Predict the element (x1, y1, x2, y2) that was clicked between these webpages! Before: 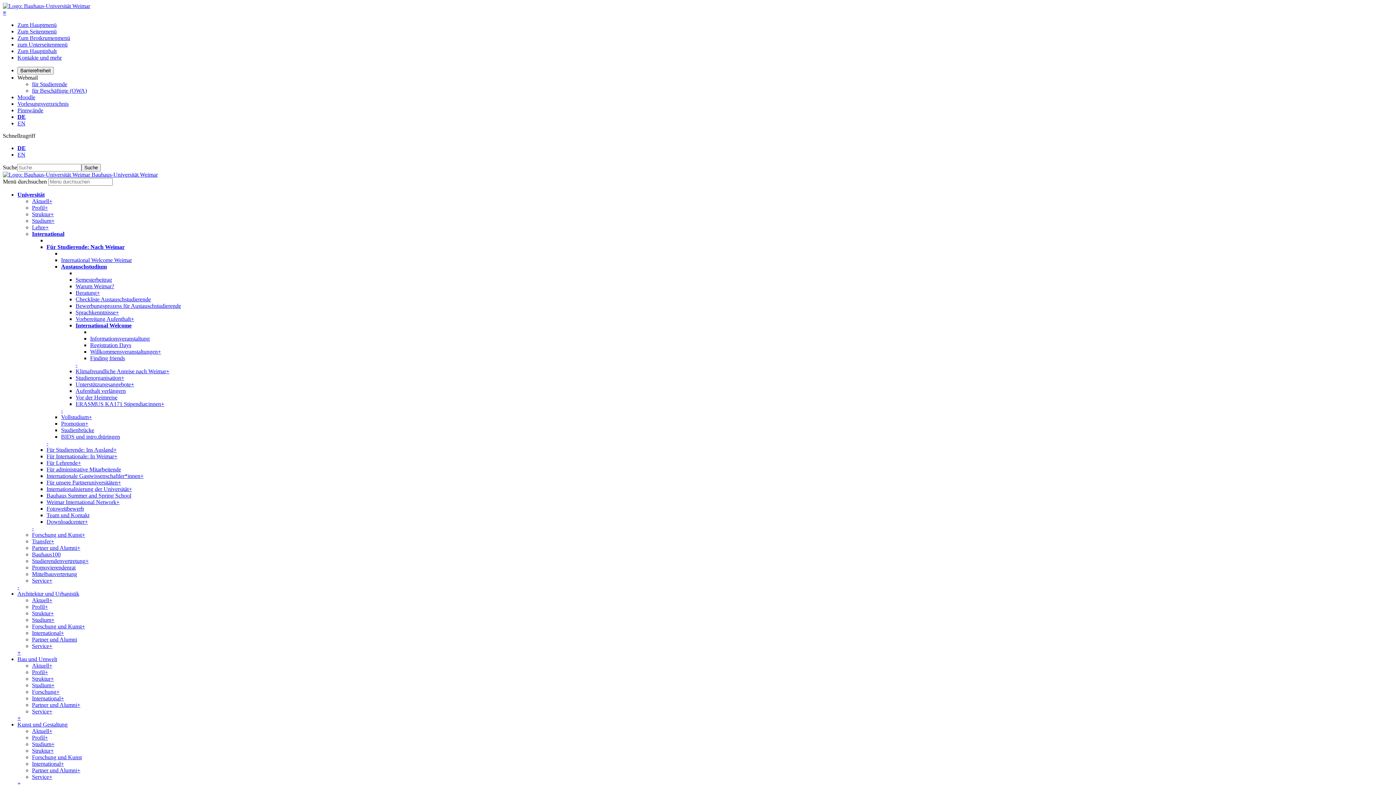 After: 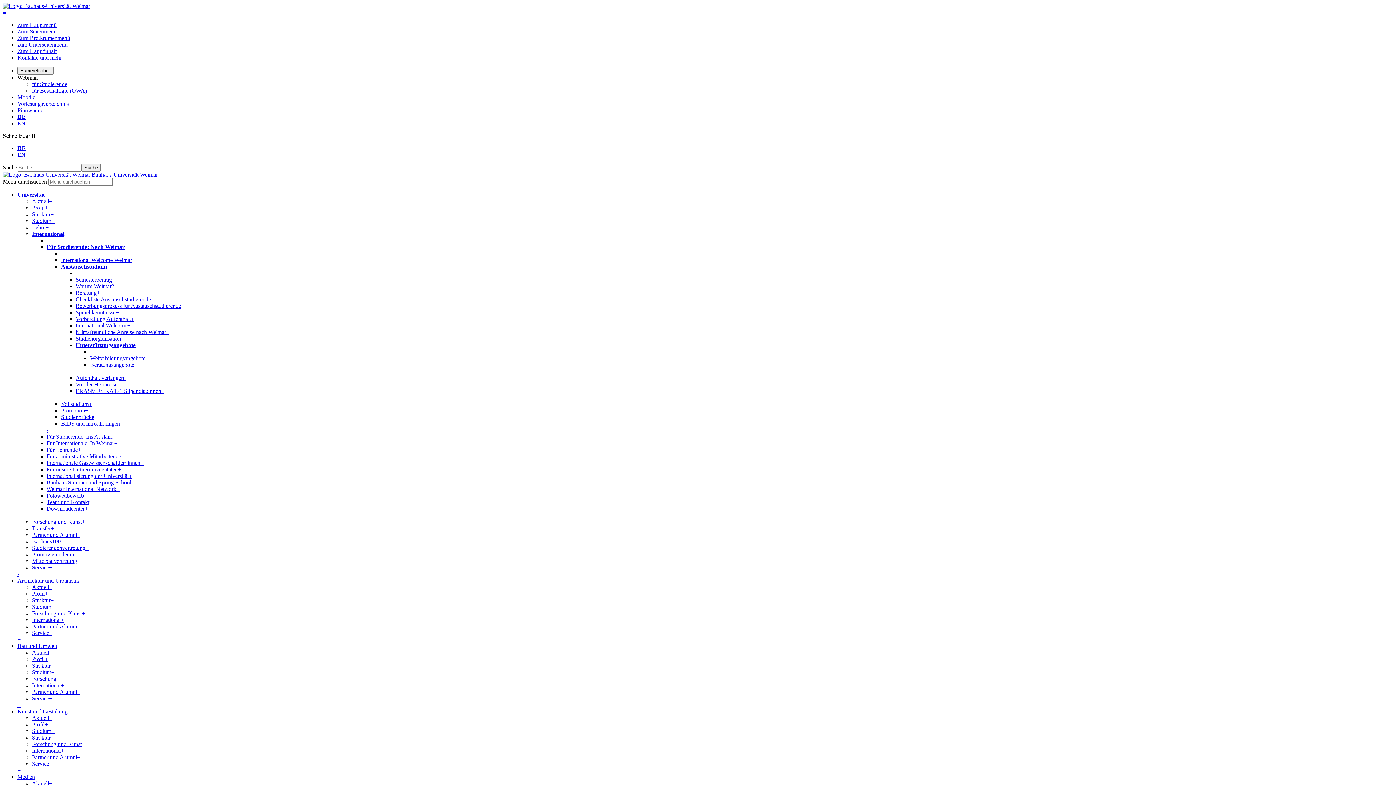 Action: bbox: (75, 381, 130, 387) label: Unterstützungsangebote